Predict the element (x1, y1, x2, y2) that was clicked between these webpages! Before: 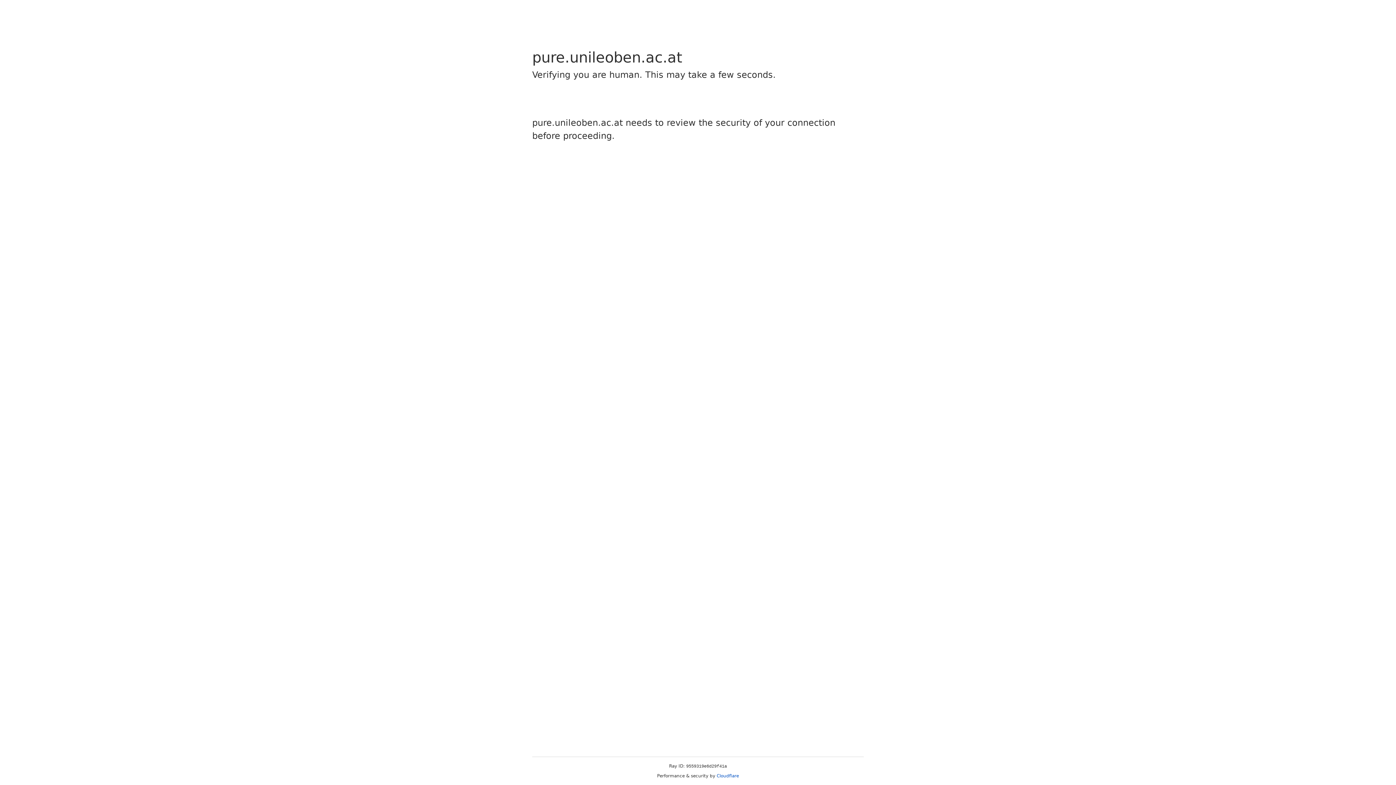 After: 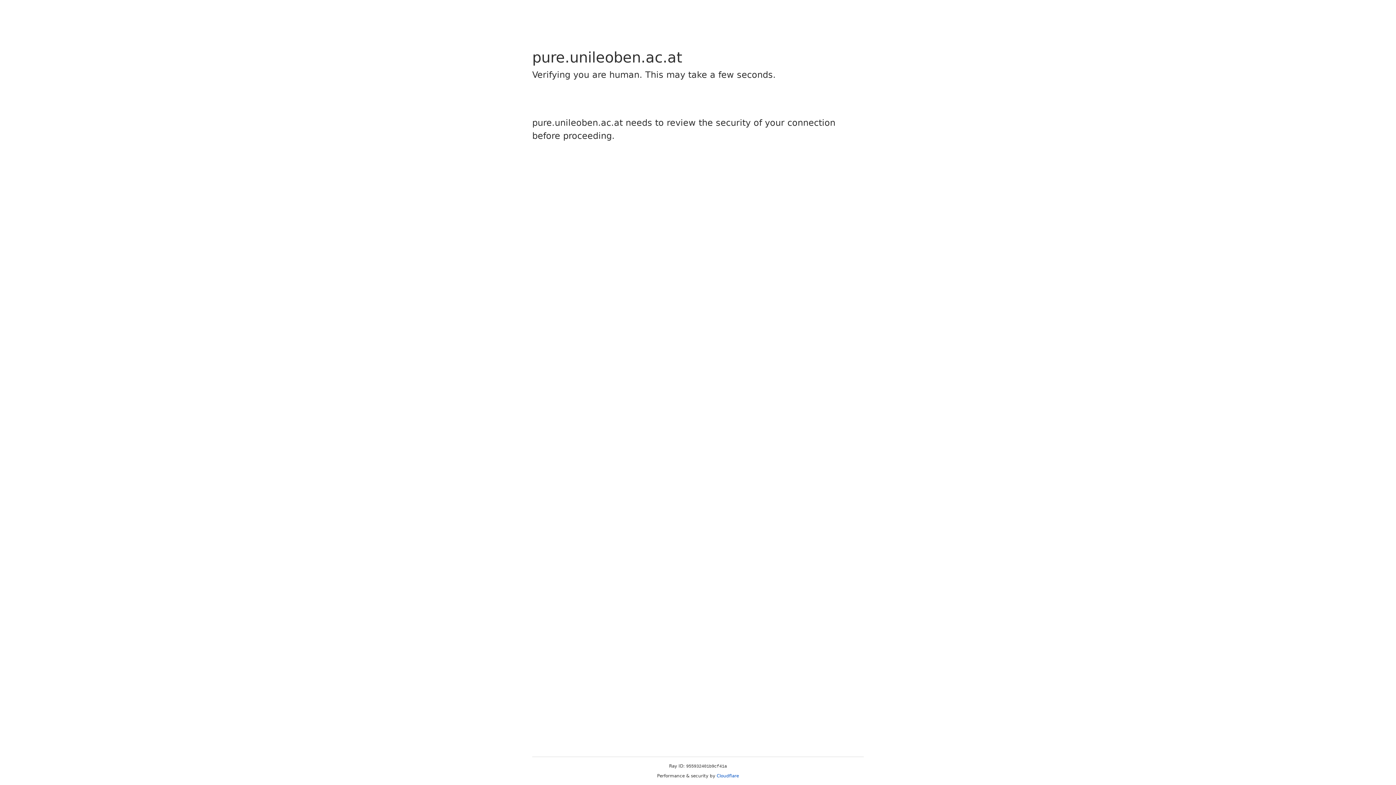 Action: label: Cloudflare bbox: (716, 773, 739, 778)